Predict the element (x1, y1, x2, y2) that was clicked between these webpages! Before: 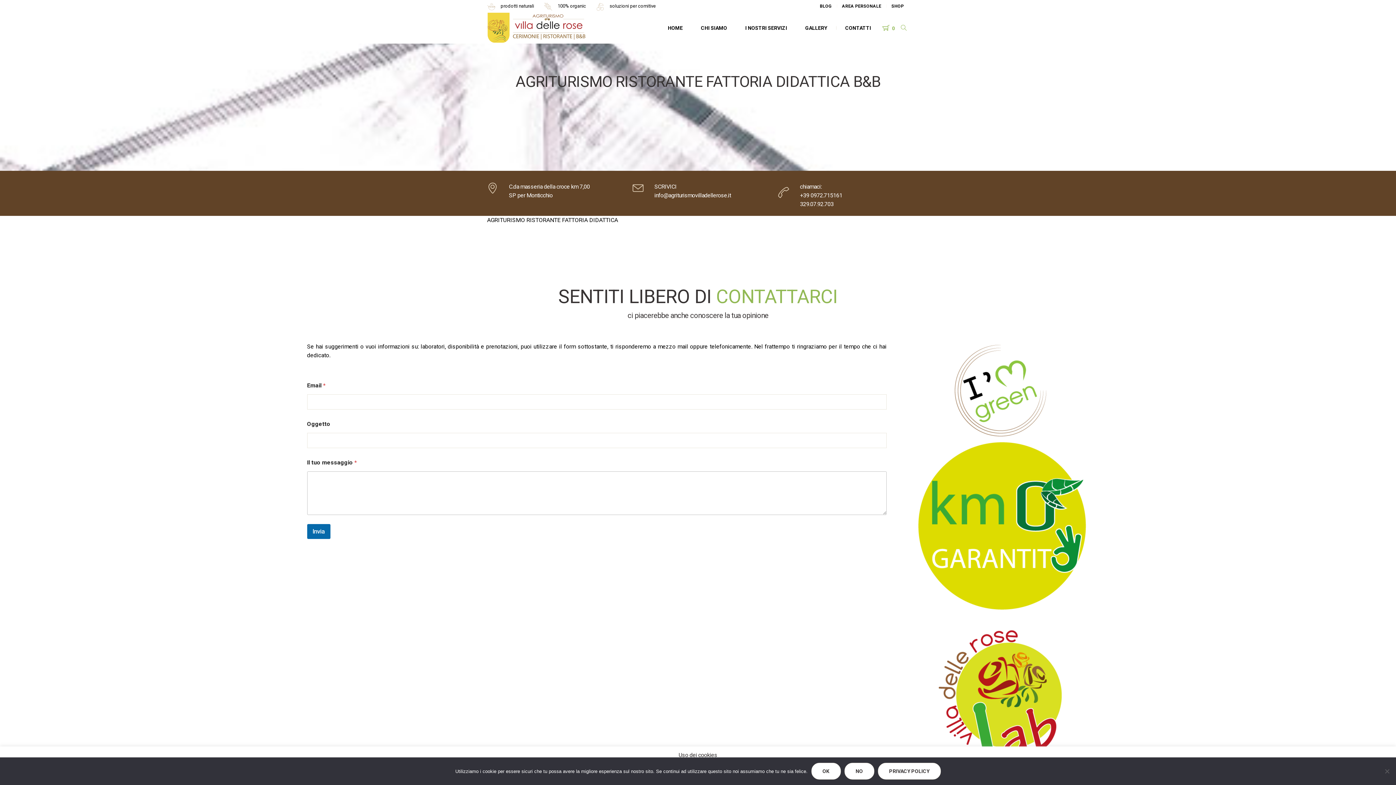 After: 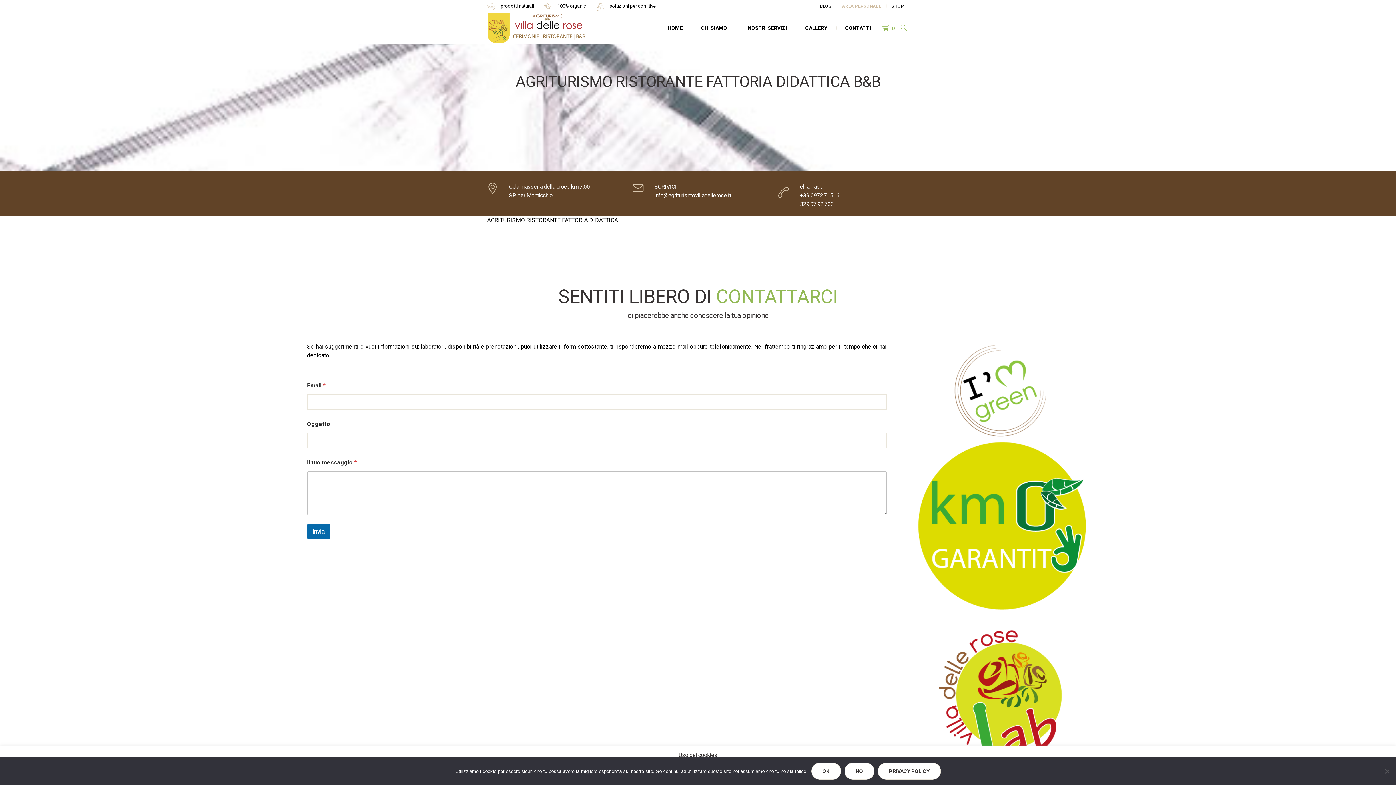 Action: bbox: (837, 0, 886, 12) label: AREA PERSONALE